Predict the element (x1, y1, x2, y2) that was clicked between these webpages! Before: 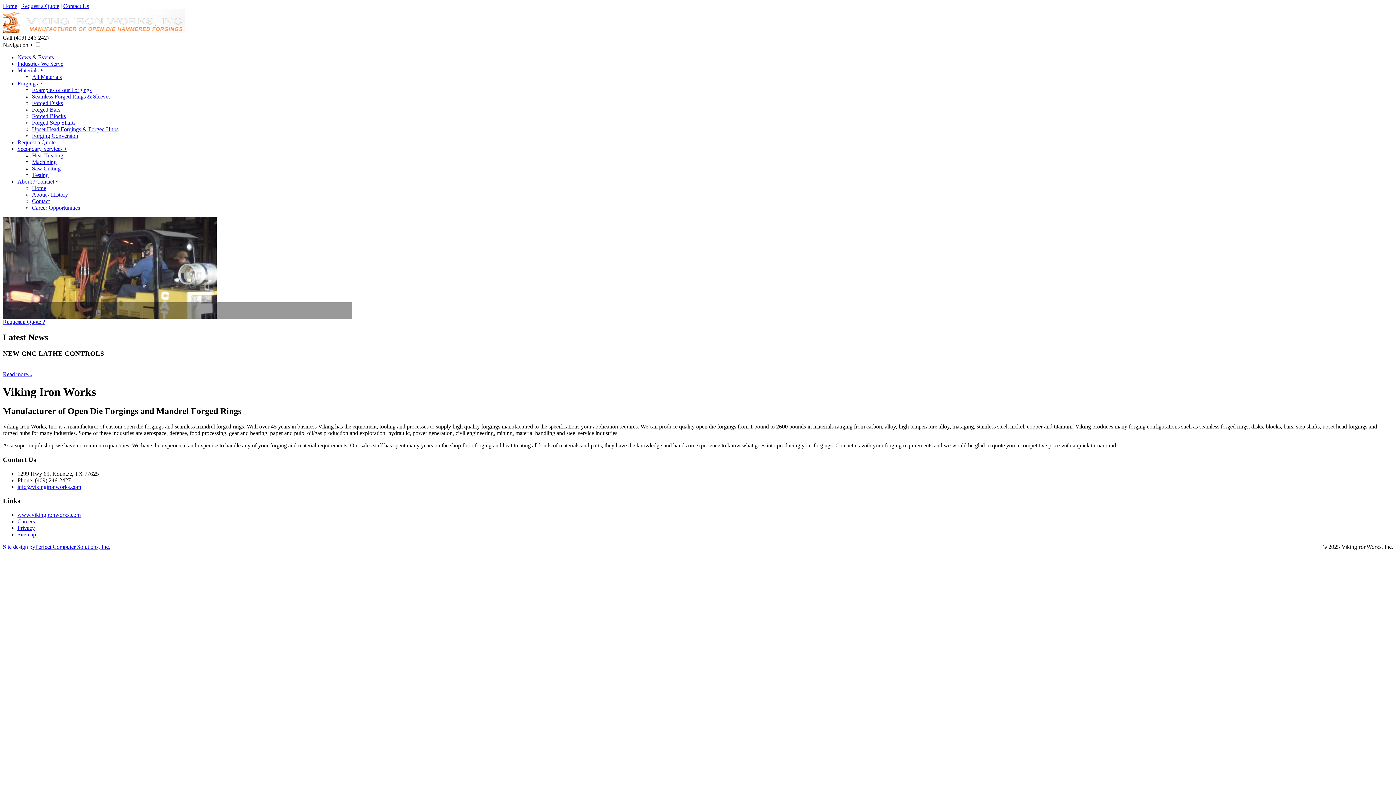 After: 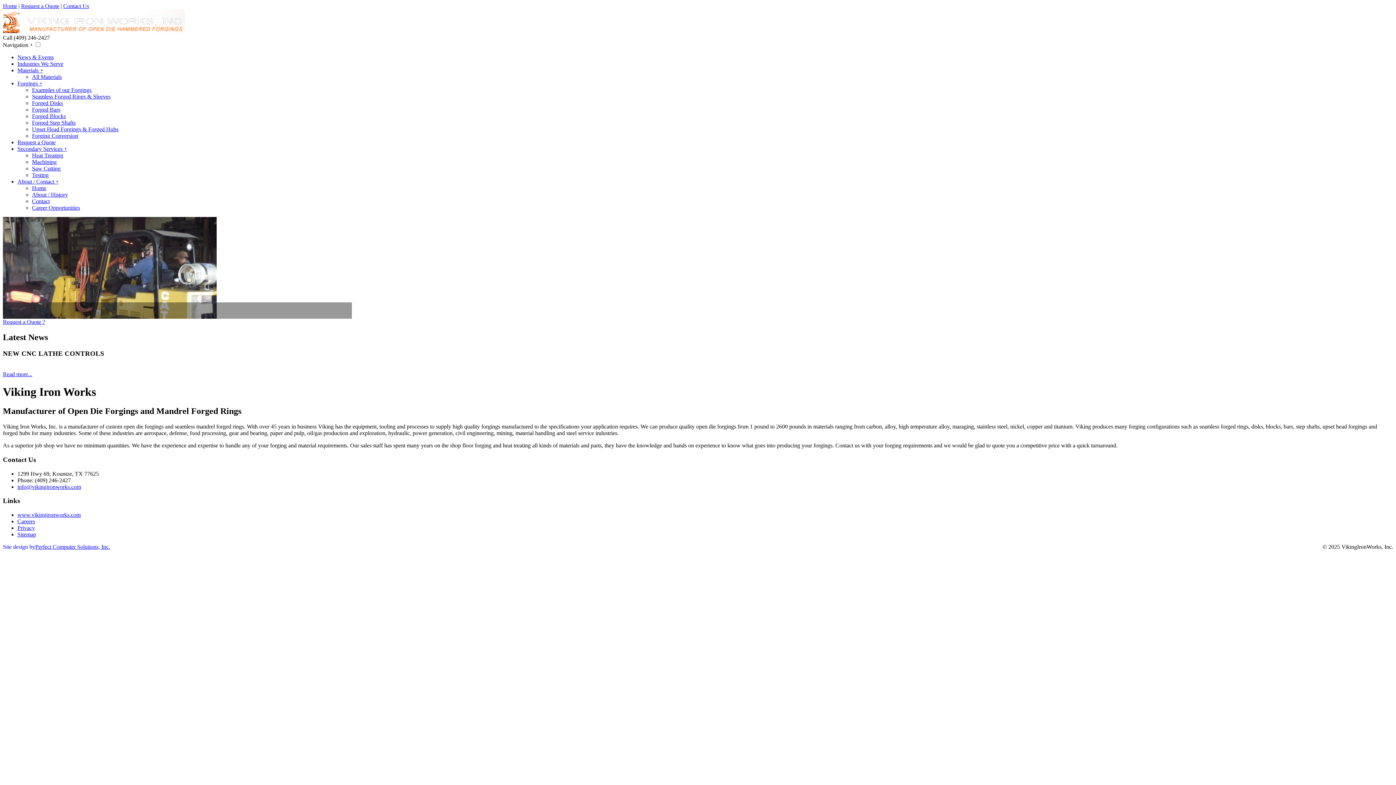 Action: label: Contact Us bbox: (63, 2, 89, 9)